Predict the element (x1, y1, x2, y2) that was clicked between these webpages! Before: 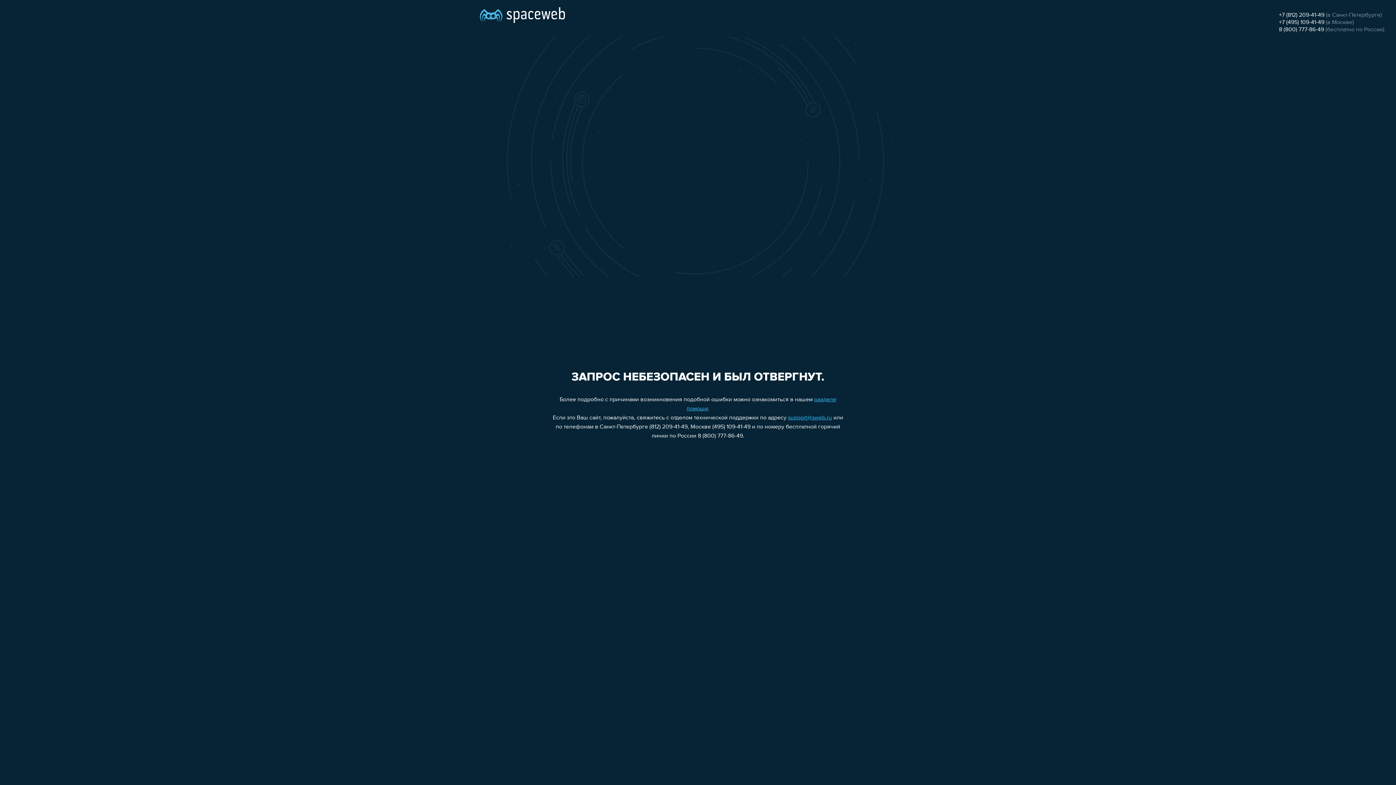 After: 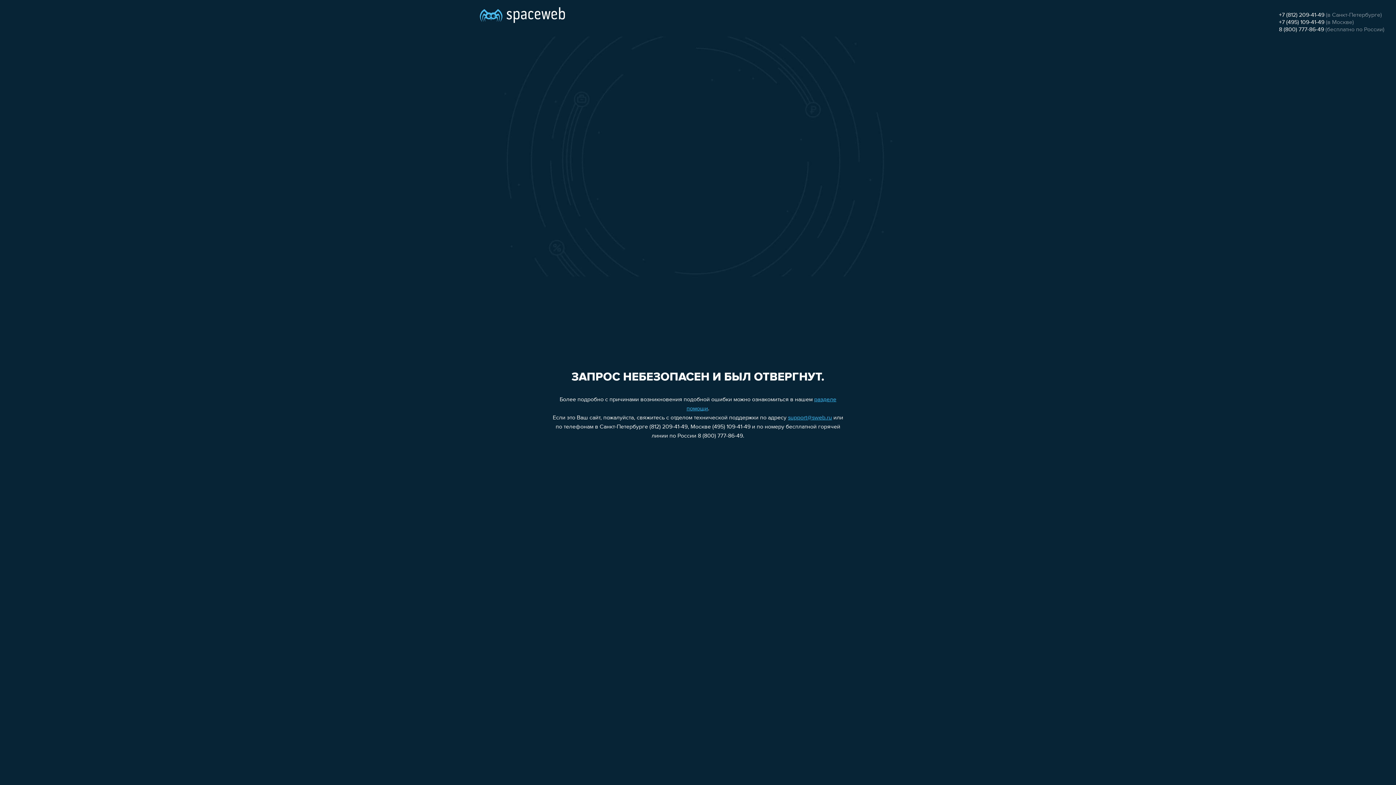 Action: label: +7 (495) 109-41-49 bbox: (1279, 19, 1324, 25)